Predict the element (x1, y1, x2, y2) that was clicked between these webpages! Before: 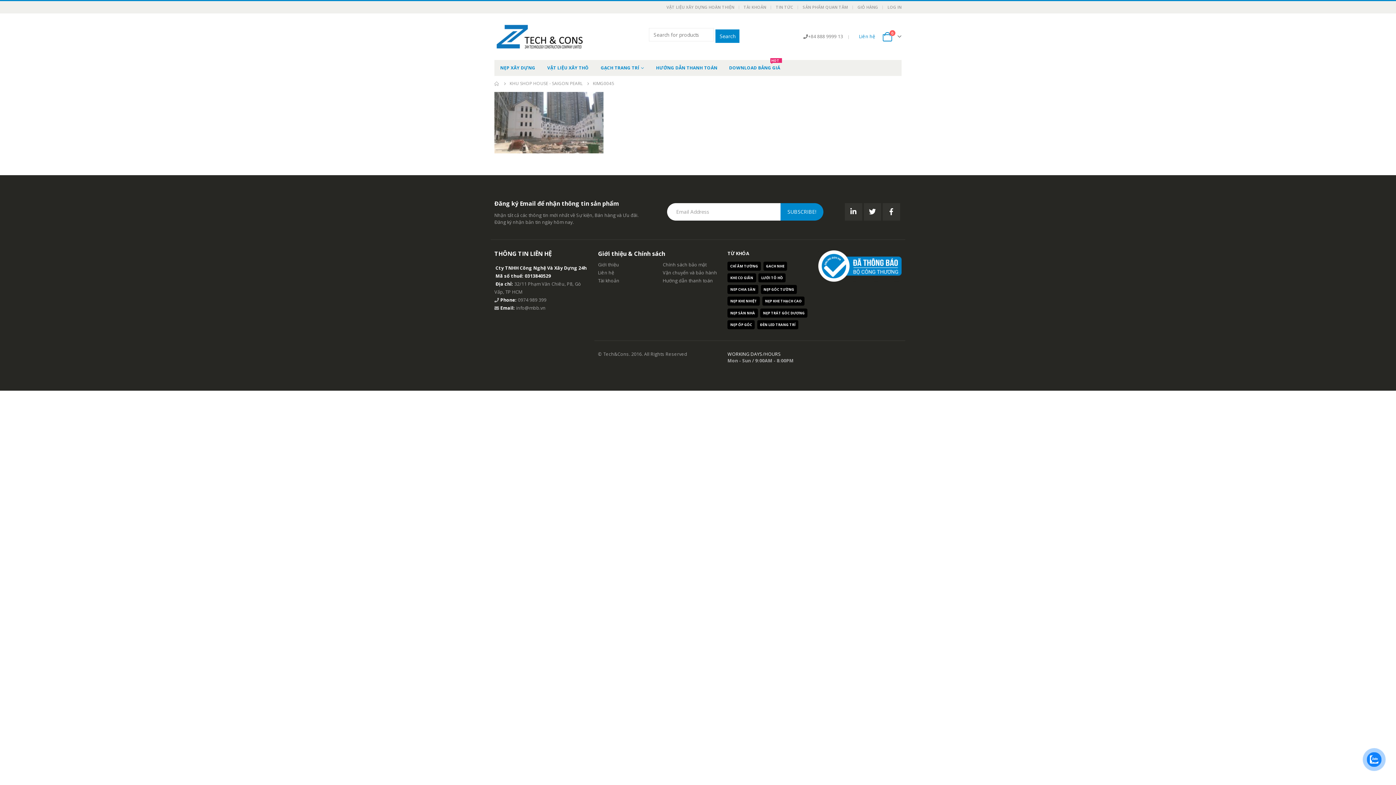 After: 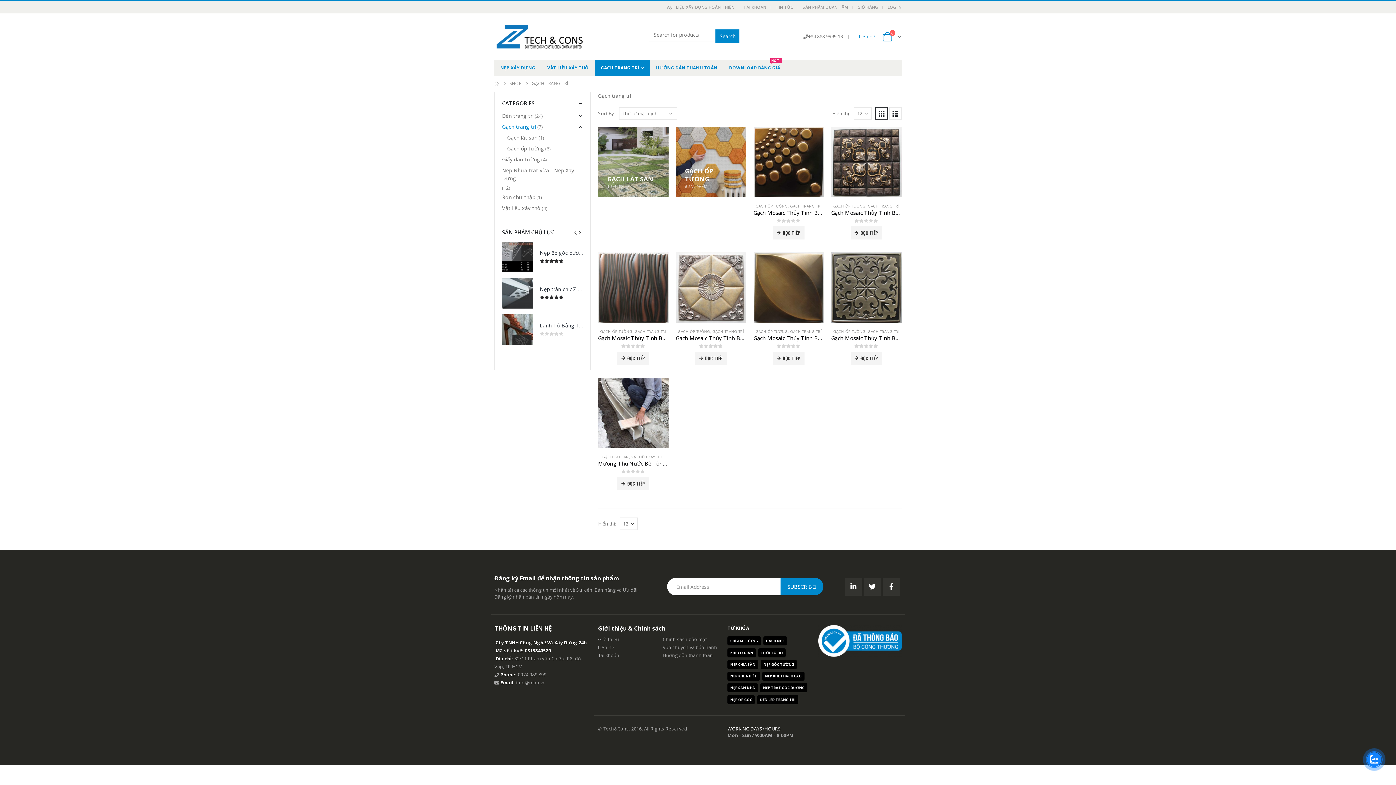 Action: label: GẠCH TRANG TRÍ bbox: (595, 59, 650, 75)